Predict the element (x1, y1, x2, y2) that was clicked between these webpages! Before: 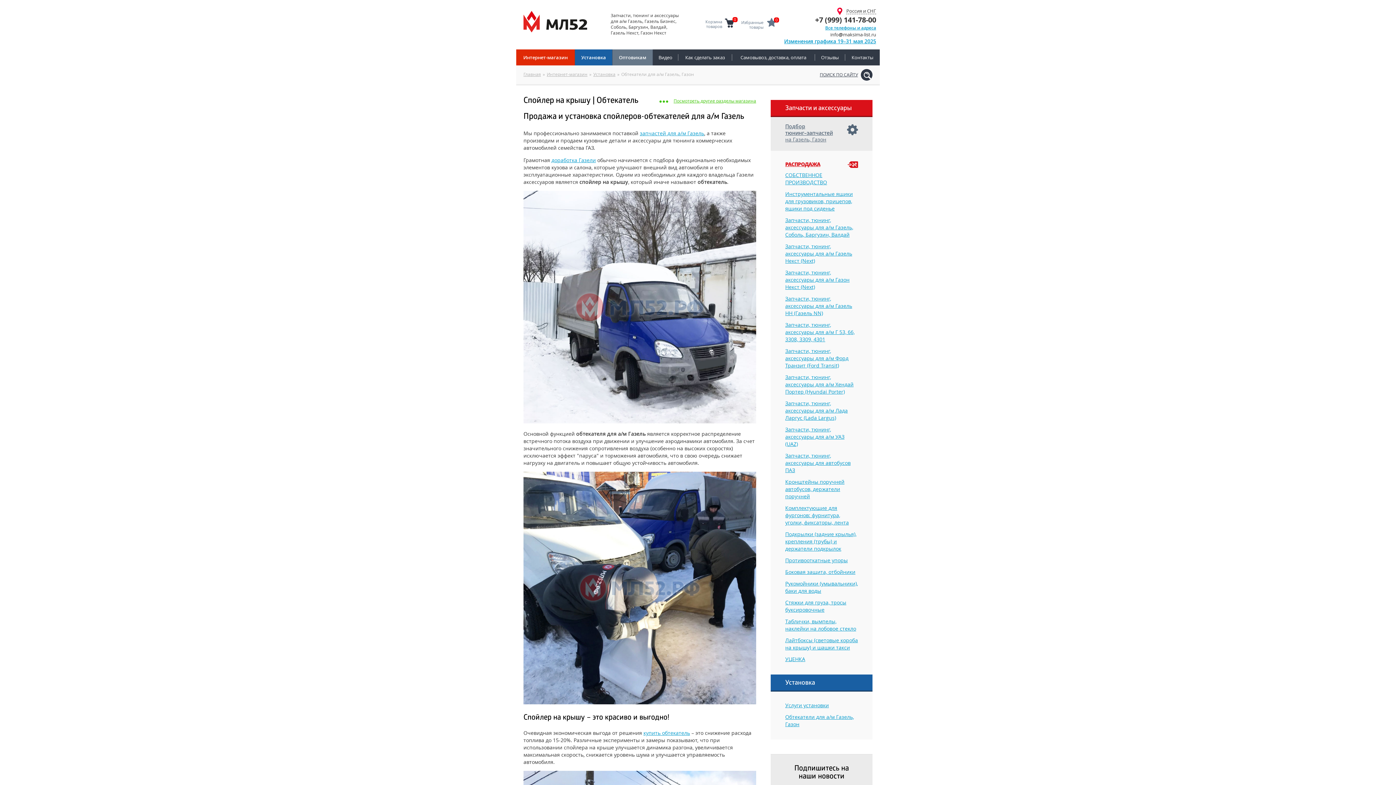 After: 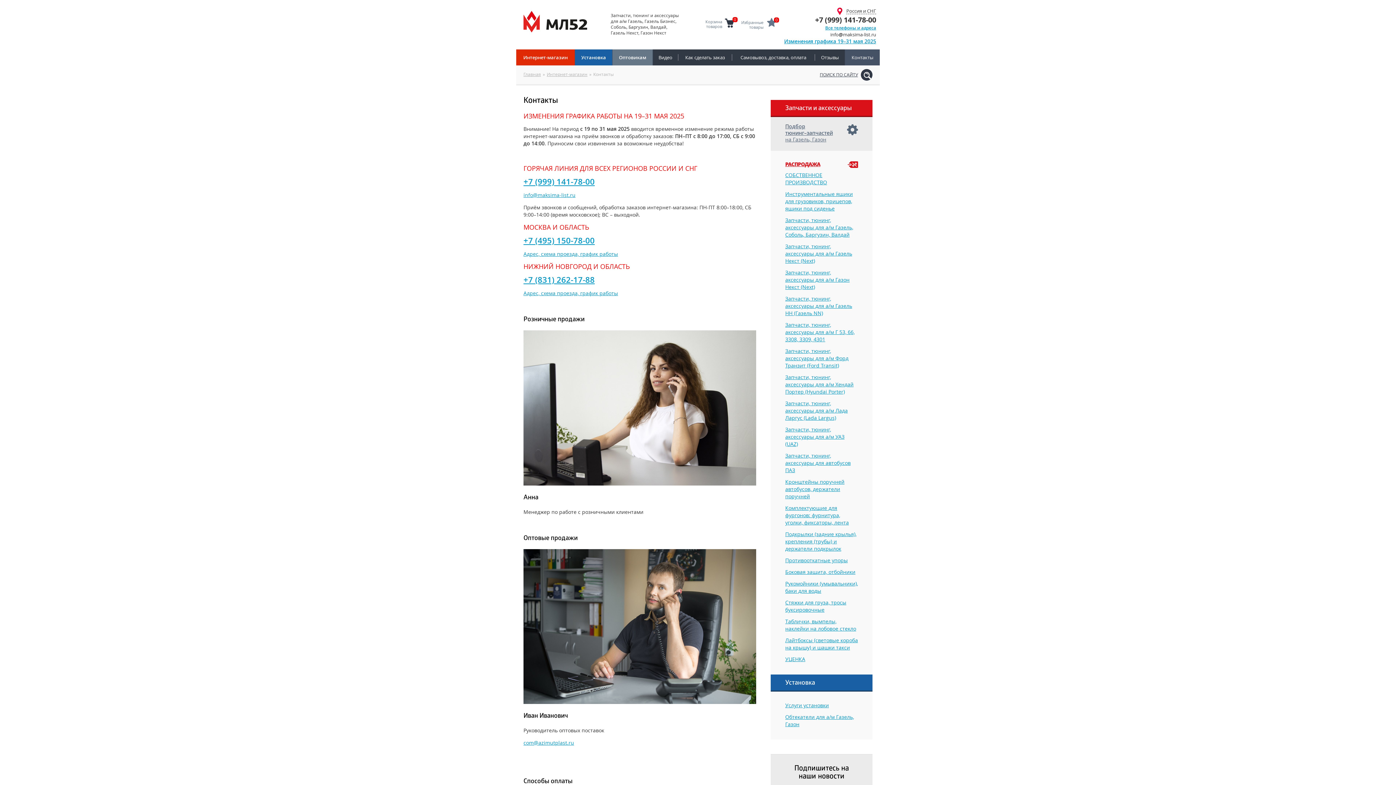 Action: label: Изменения графика 19–31 мая 2025 bbox: (784, 37, 876, 44)